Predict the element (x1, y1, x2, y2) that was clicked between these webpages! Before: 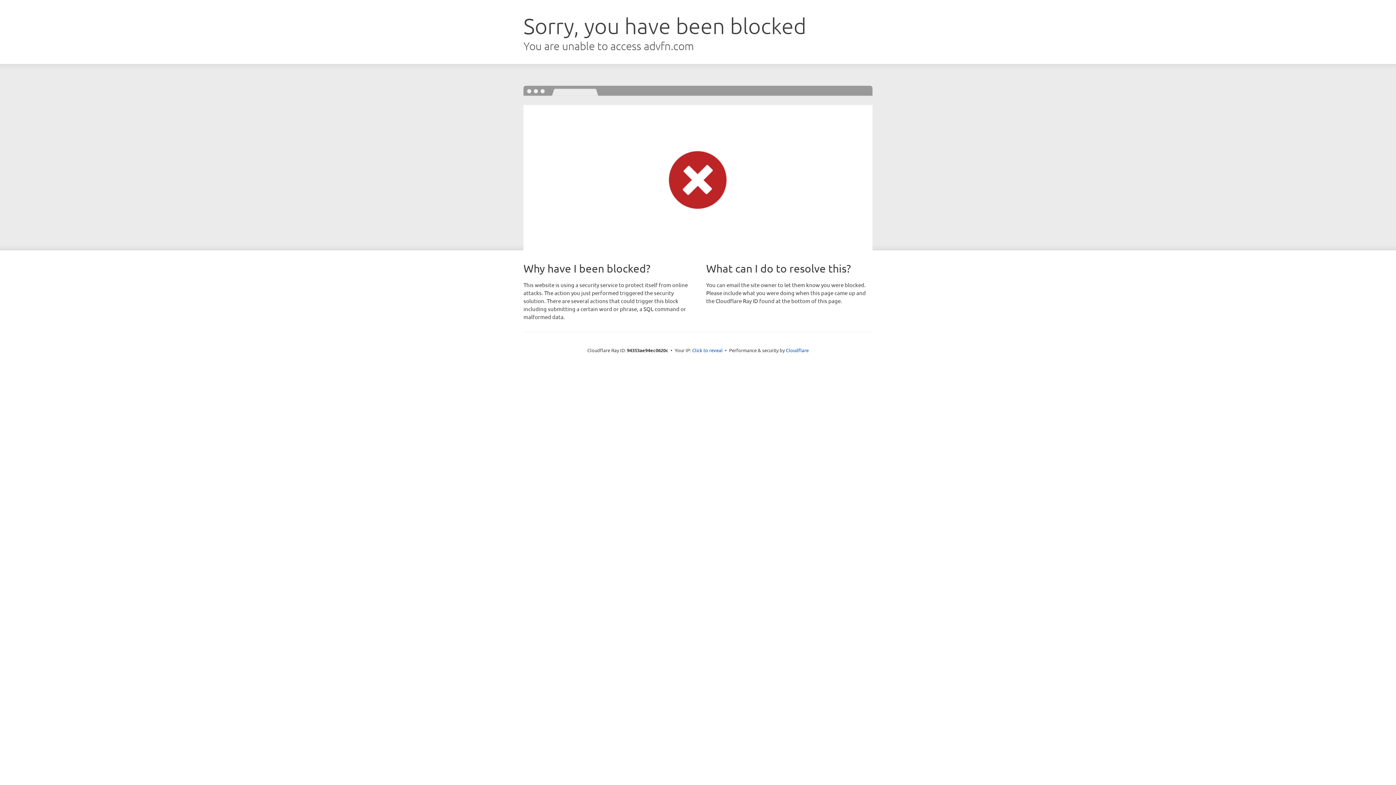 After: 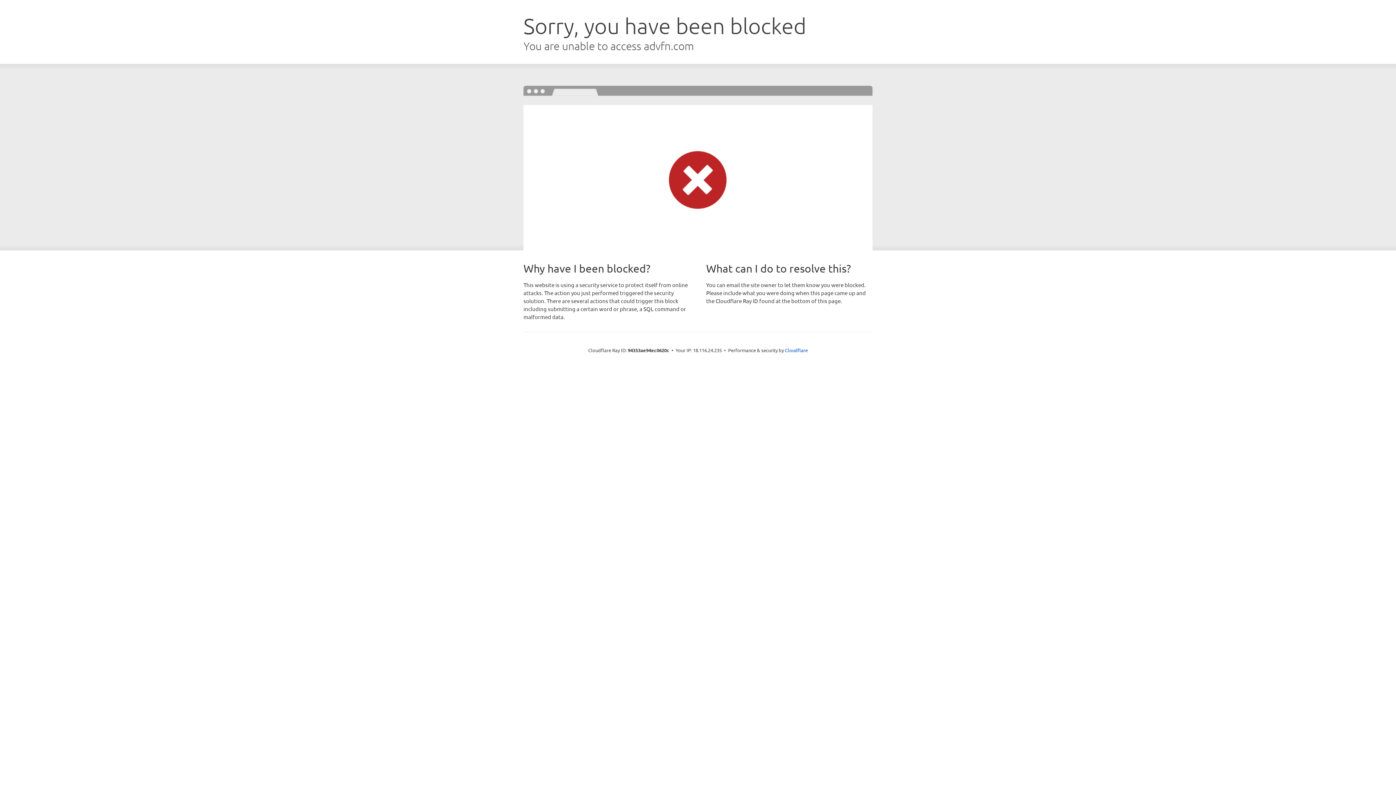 Action: bbox: (692, 346, 722, 353) label: Click to reveal